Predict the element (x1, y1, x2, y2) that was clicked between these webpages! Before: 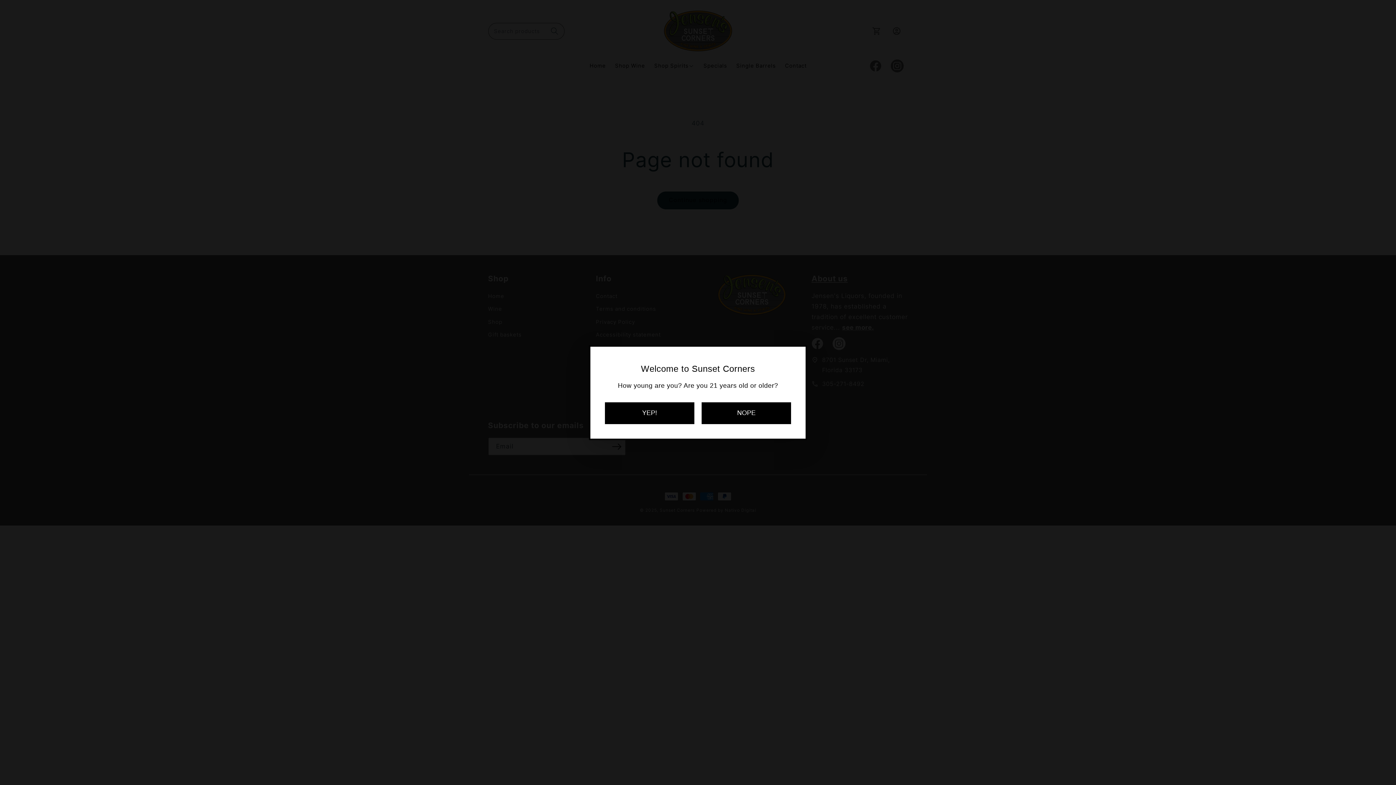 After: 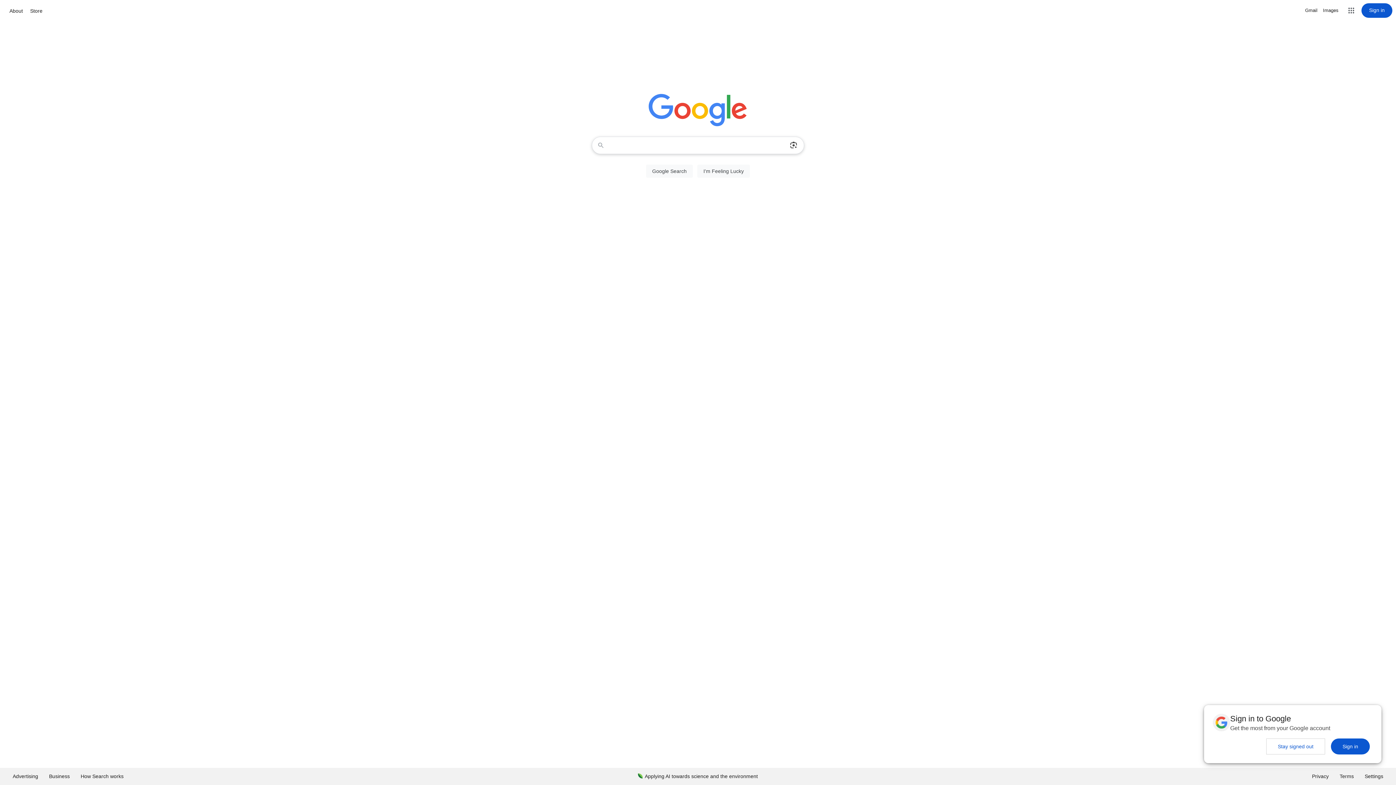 Action: bbox: (701, 402, 791, 424) label: NOPE